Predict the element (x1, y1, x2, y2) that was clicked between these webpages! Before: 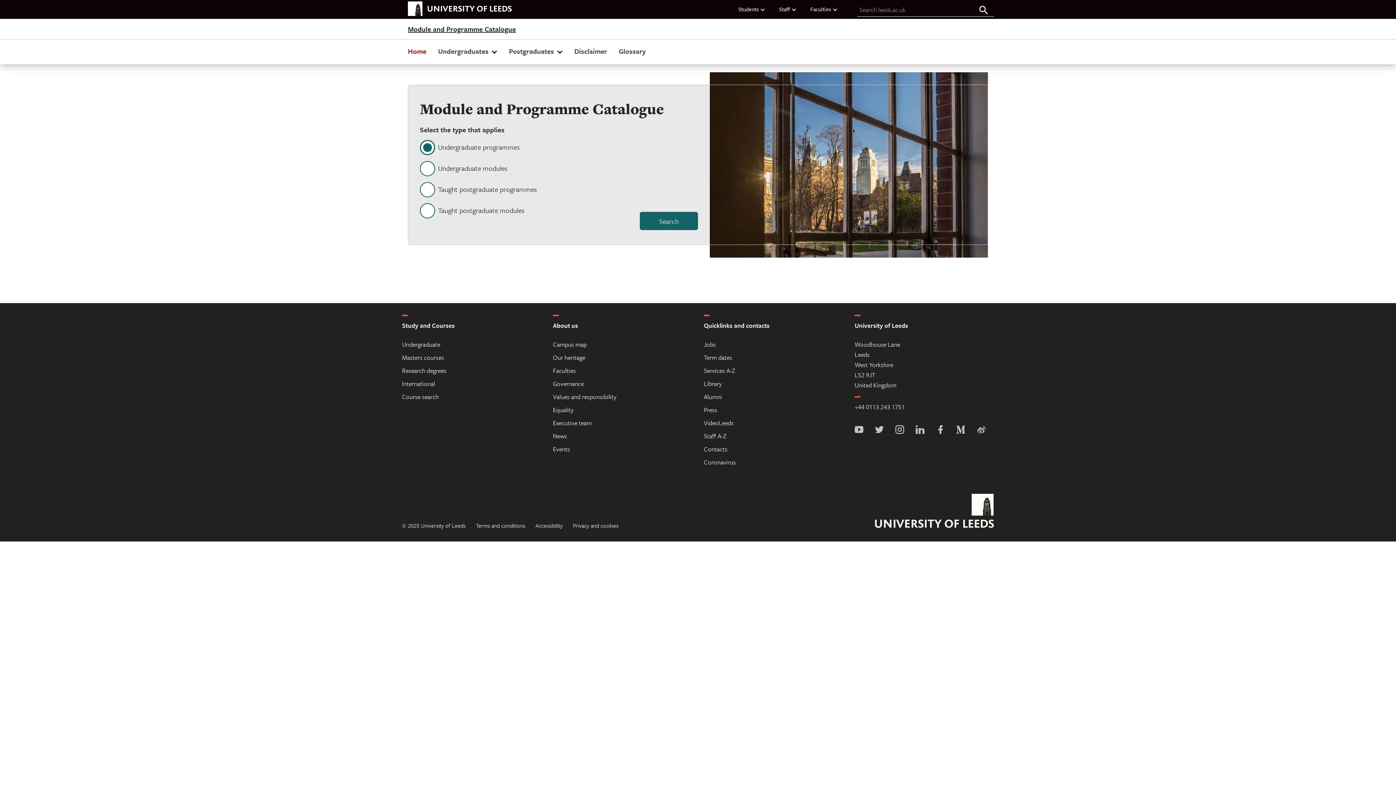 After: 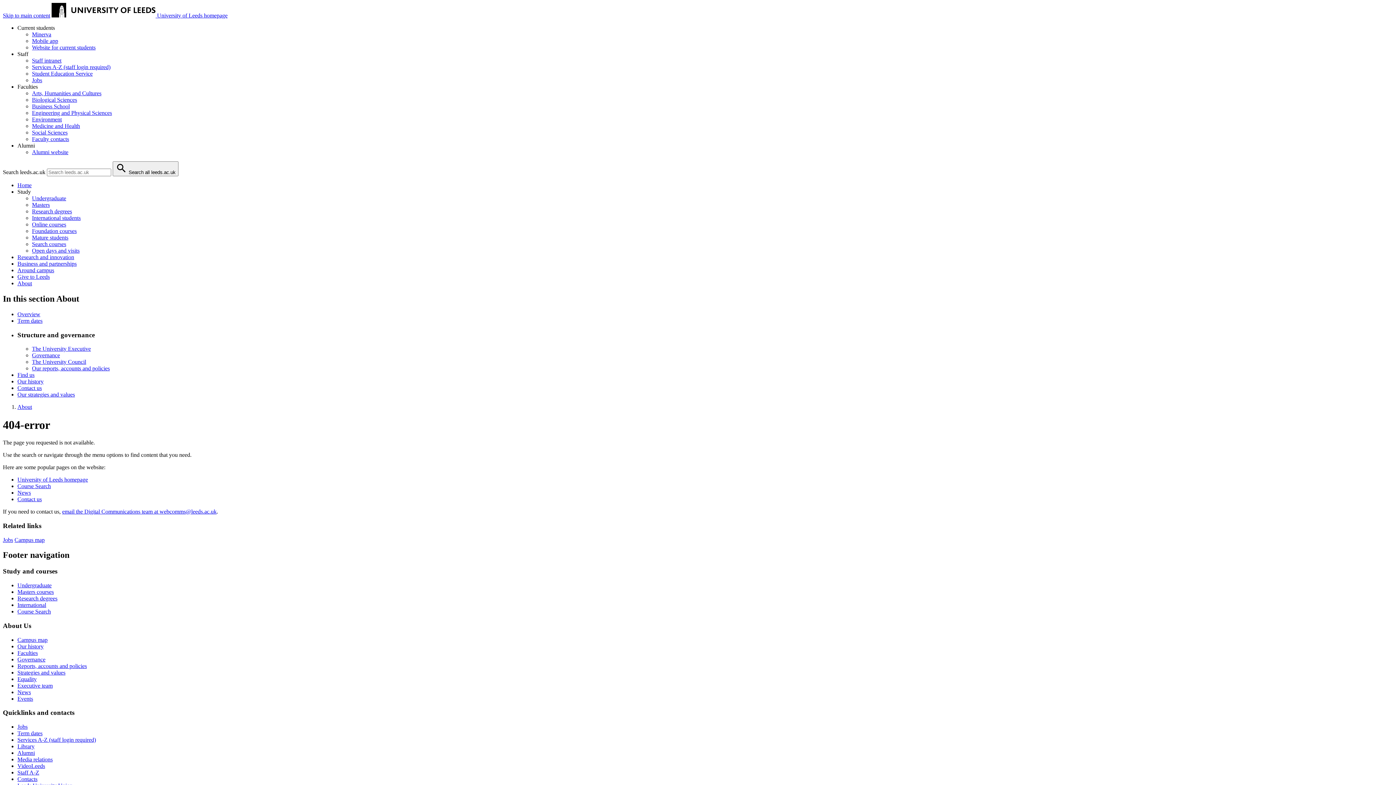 Action: label: Our heritage bbox: (553, 353, 585, 362)